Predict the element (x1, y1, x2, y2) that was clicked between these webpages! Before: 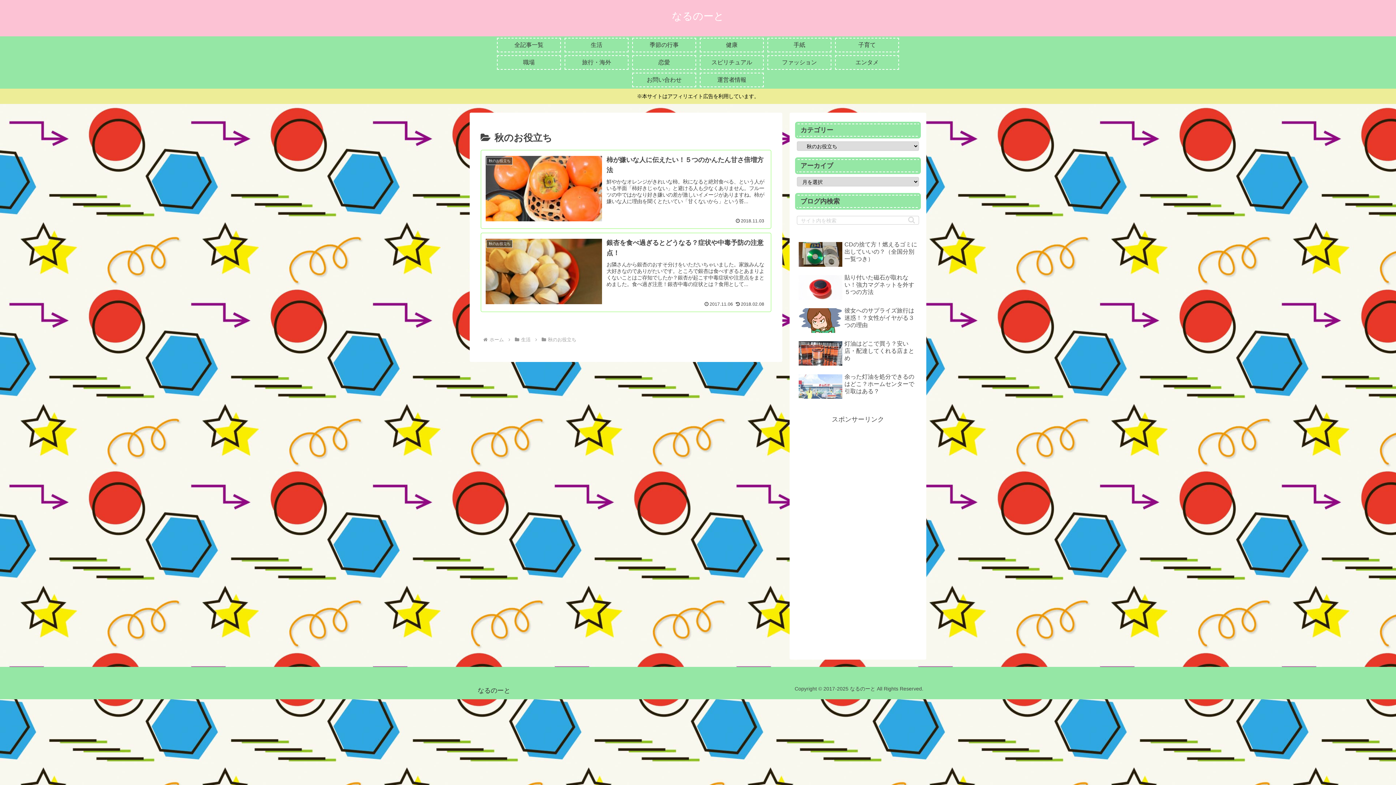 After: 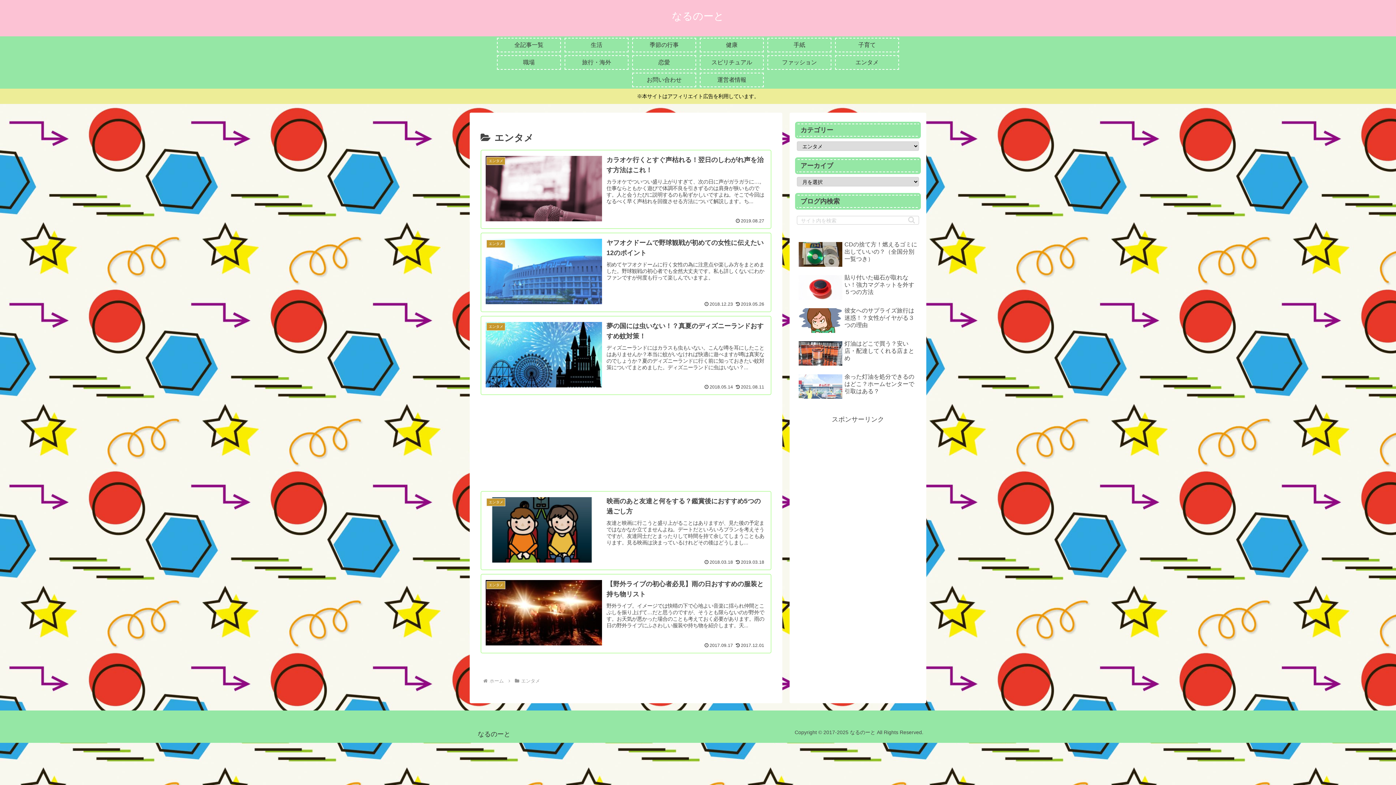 Action: bbox: (835, 55, 899, 69) label: エンタメ